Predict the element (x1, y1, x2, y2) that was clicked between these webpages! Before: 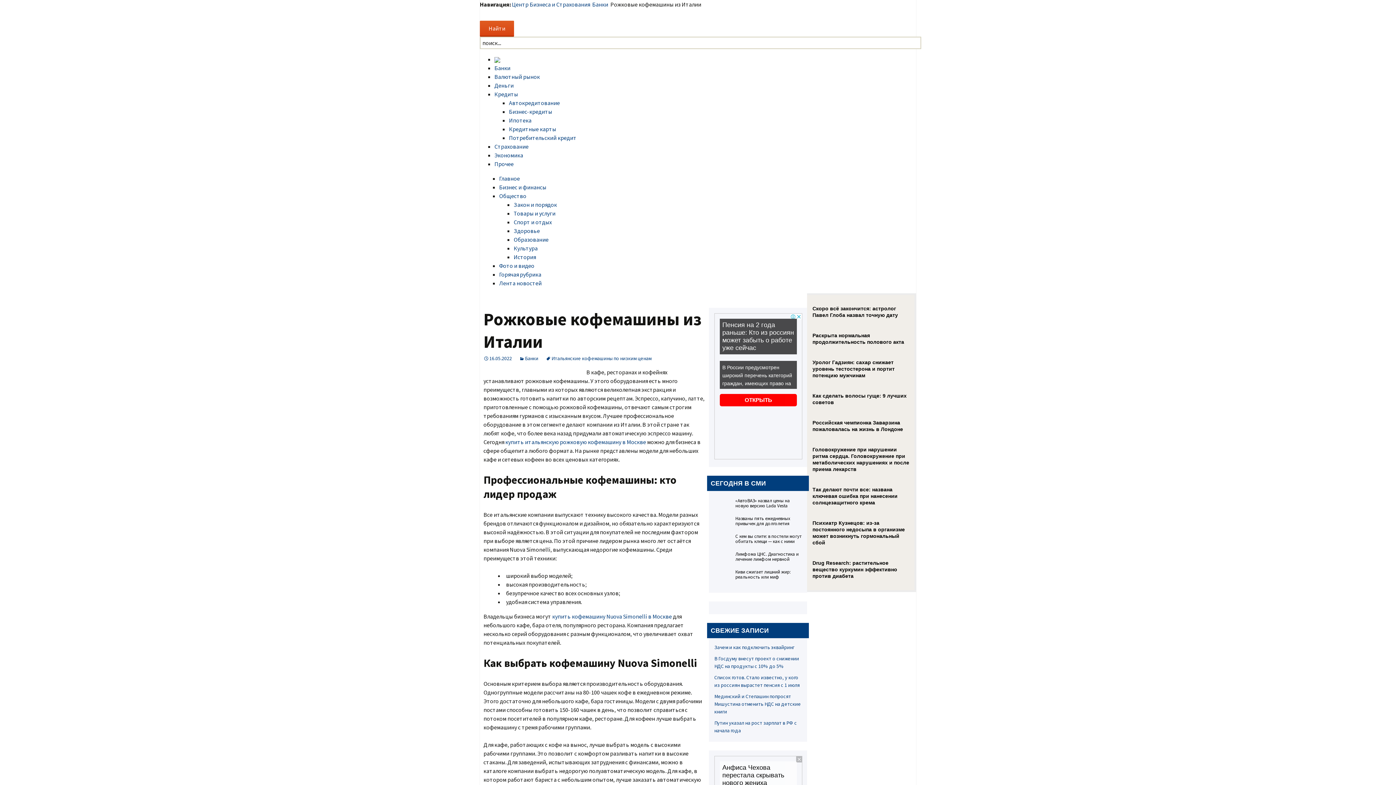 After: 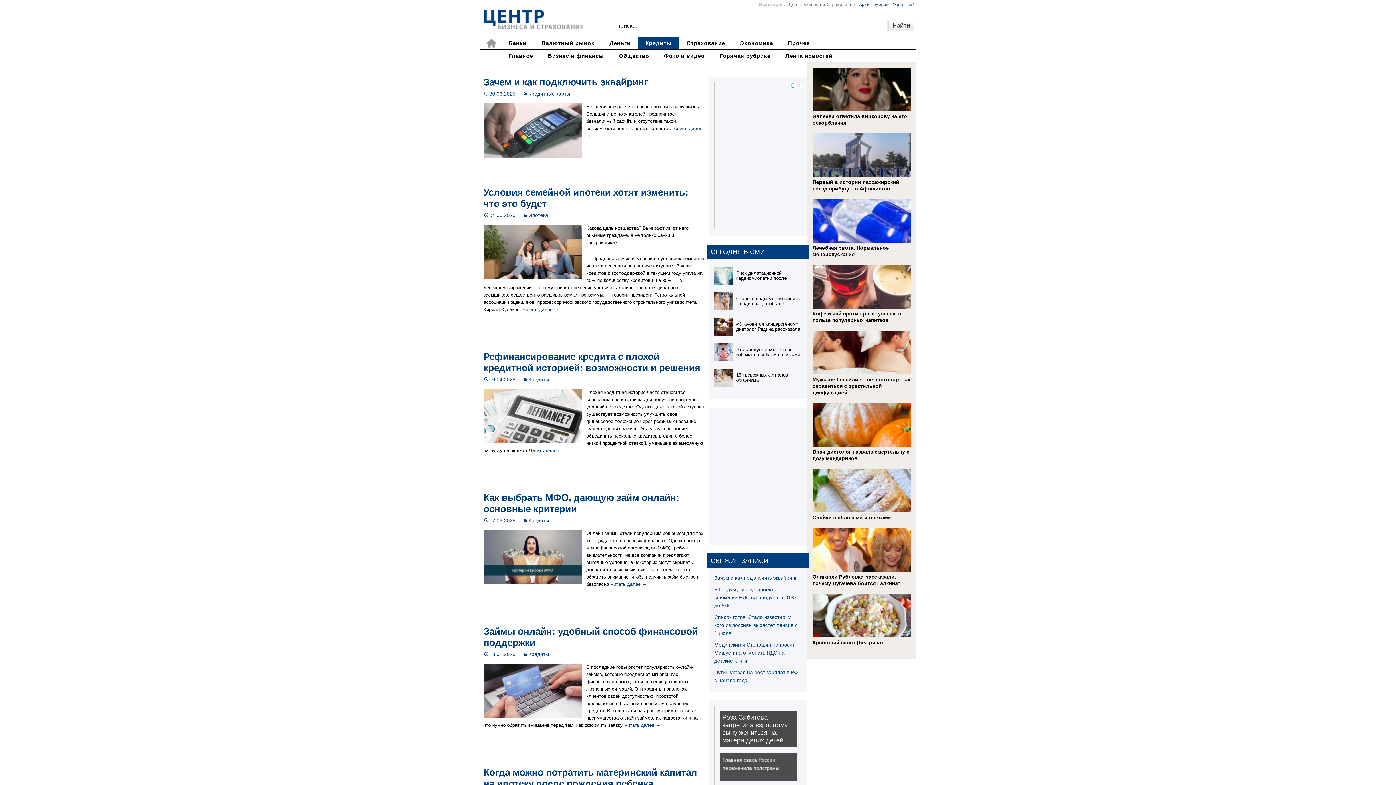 Action: label: Кредиты bbox: (494, 90, 518, 97)